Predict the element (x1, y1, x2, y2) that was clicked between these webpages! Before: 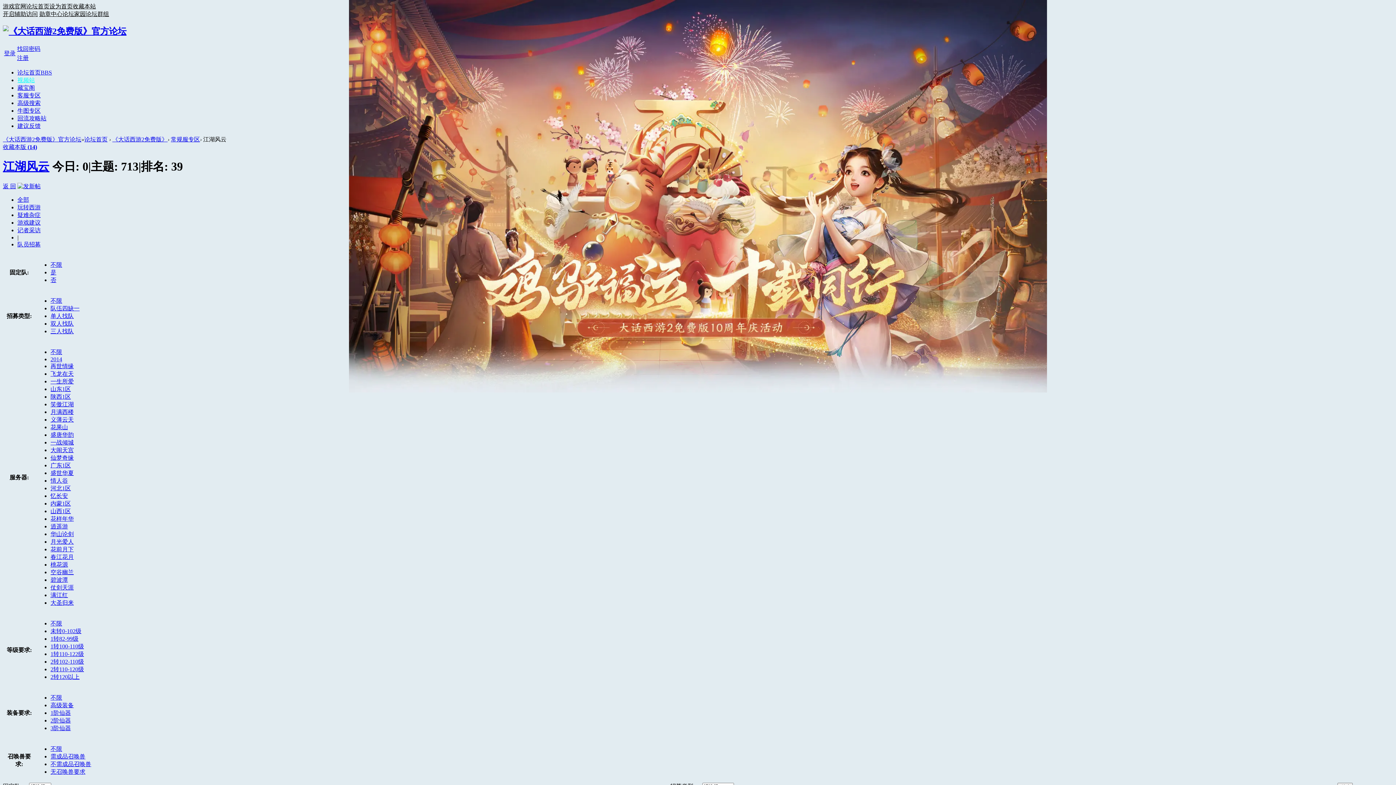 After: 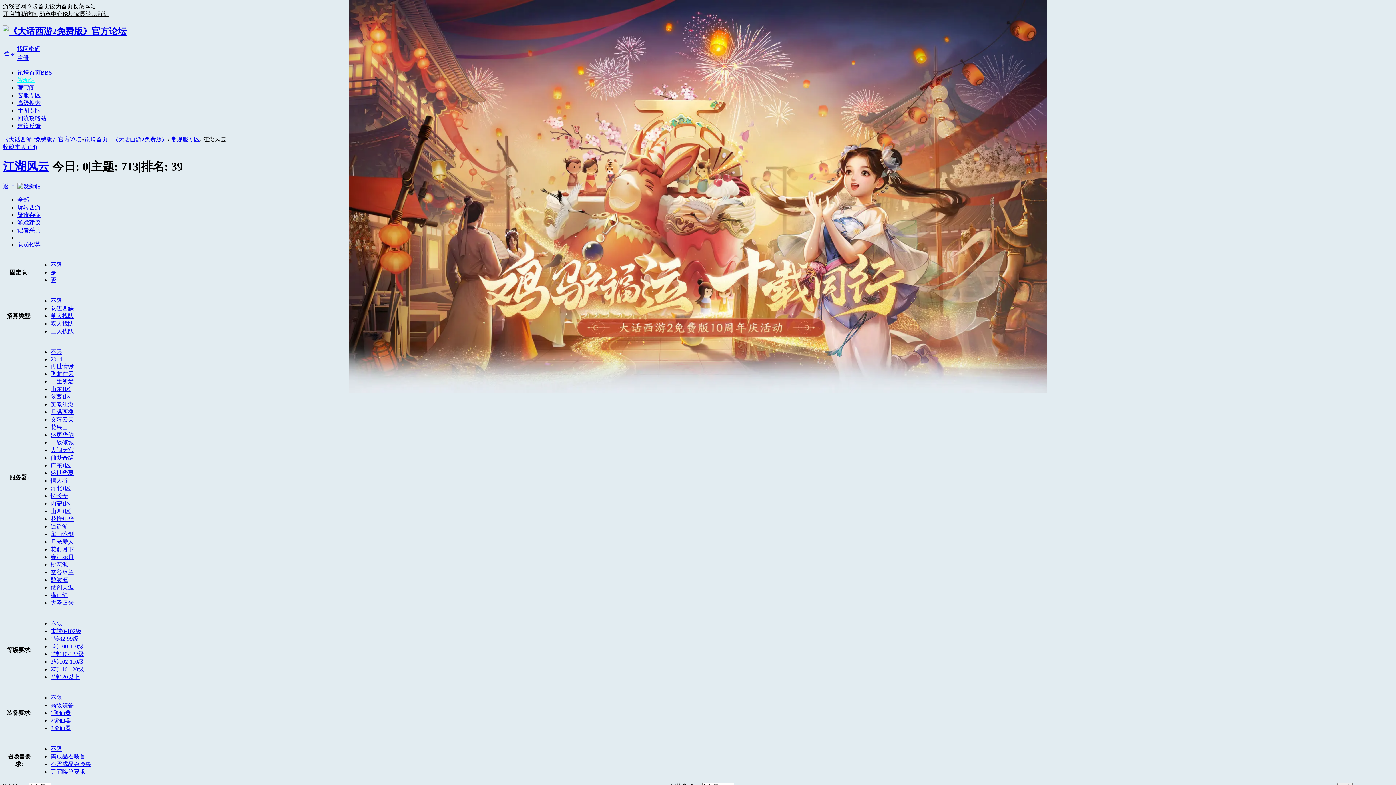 Action: label: 1转82-99级 bbox: (50, 635, 78, 642)